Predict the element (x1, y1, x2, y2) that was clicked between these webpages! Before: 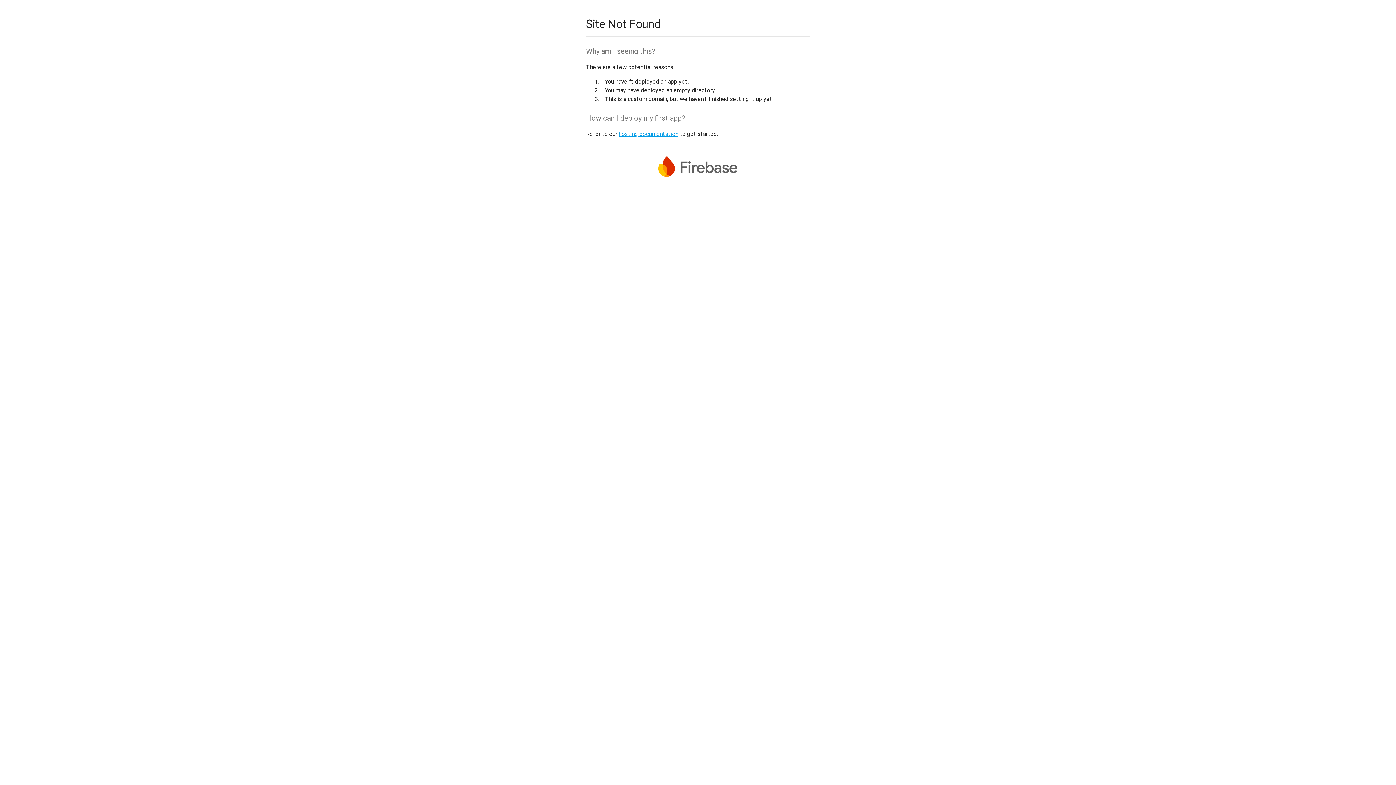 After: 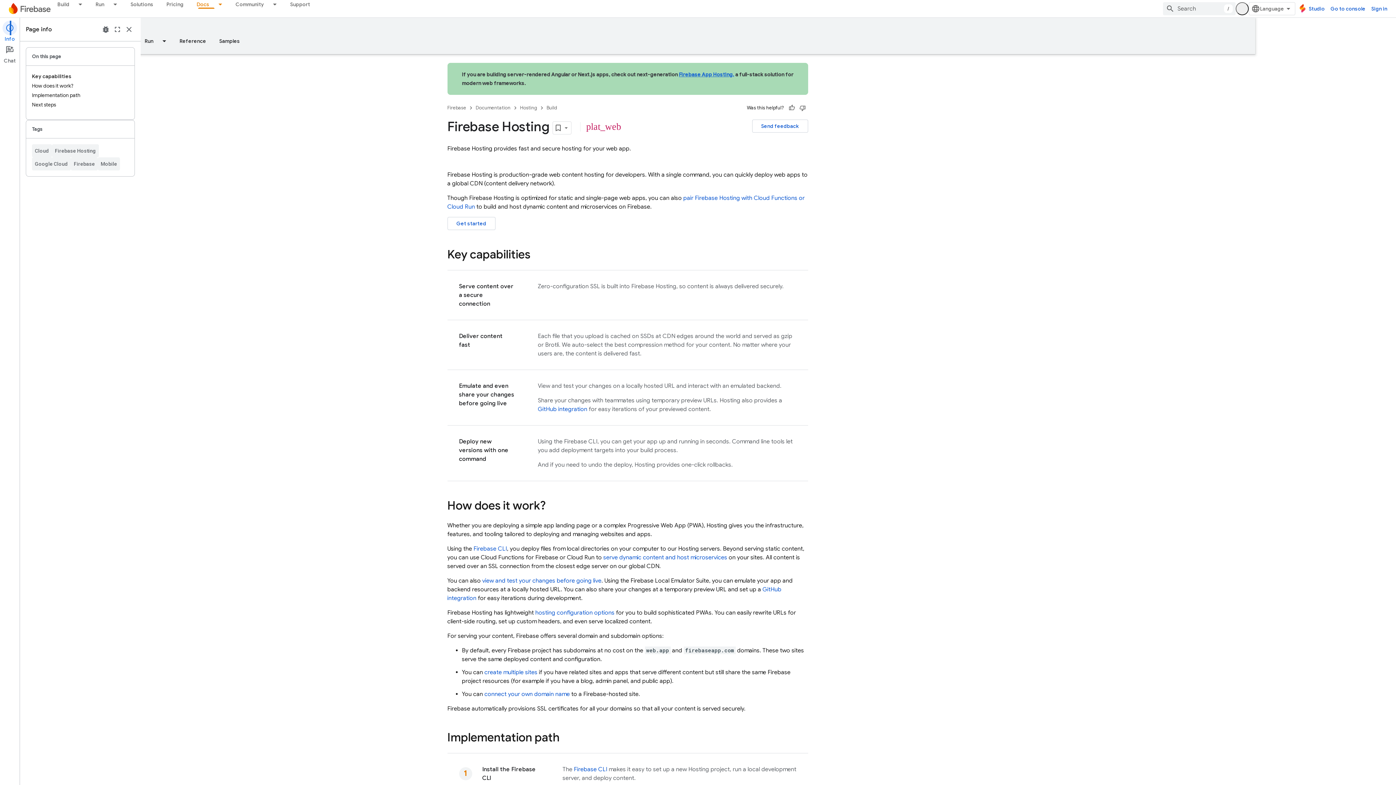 Action: bbox: (618, 130, 678, 137) label: hosting documentation